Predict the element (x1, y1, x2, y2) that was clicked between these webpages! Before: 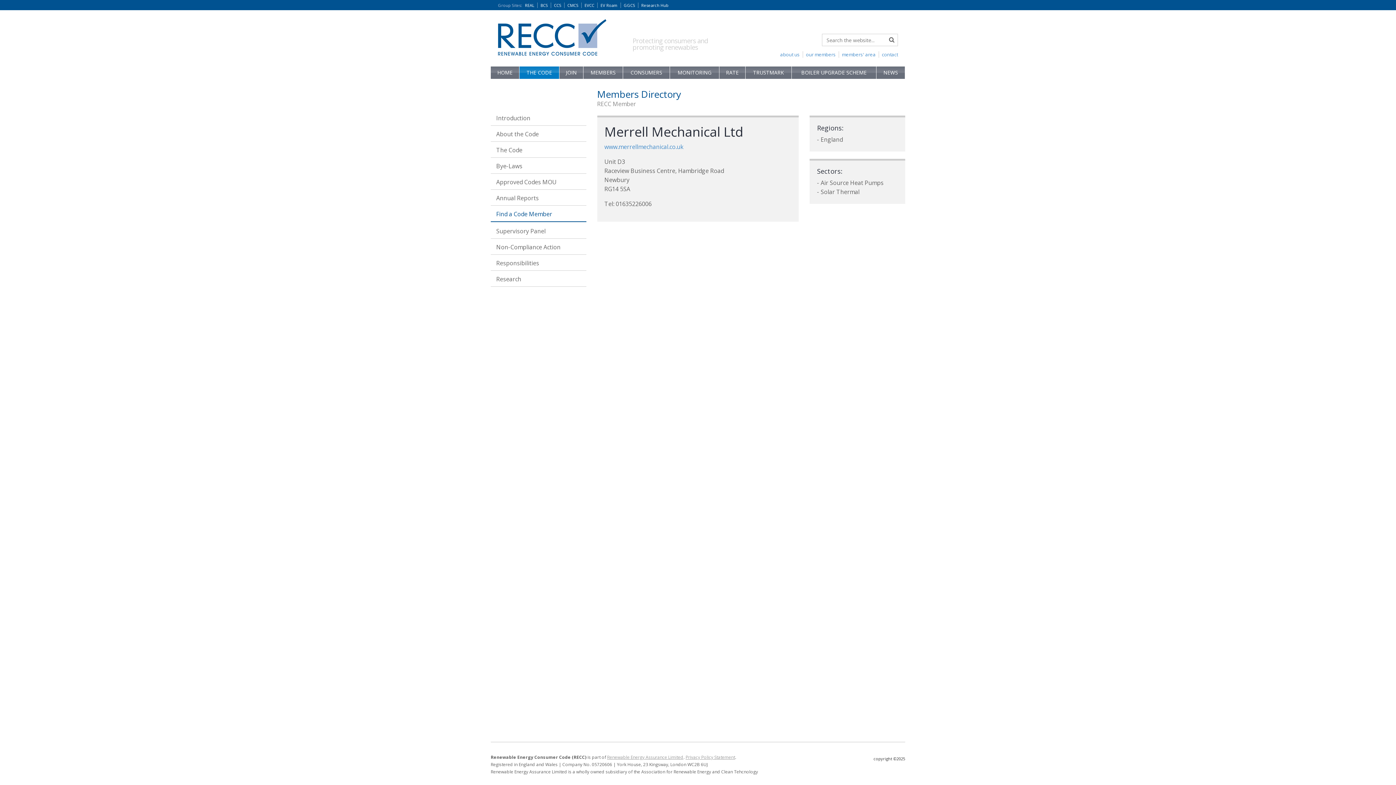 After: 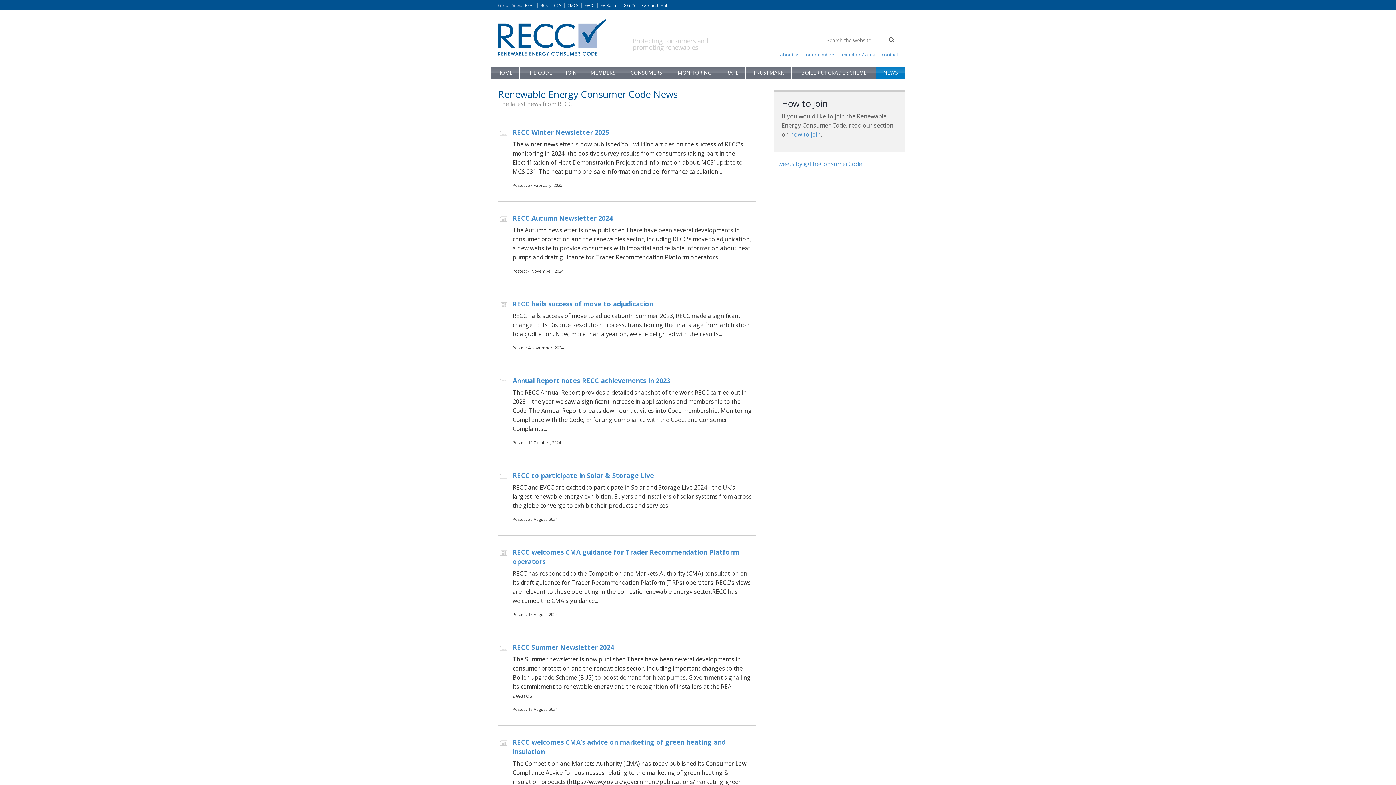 Action: bbox: (876, 66, 905, 78) label: NEWS